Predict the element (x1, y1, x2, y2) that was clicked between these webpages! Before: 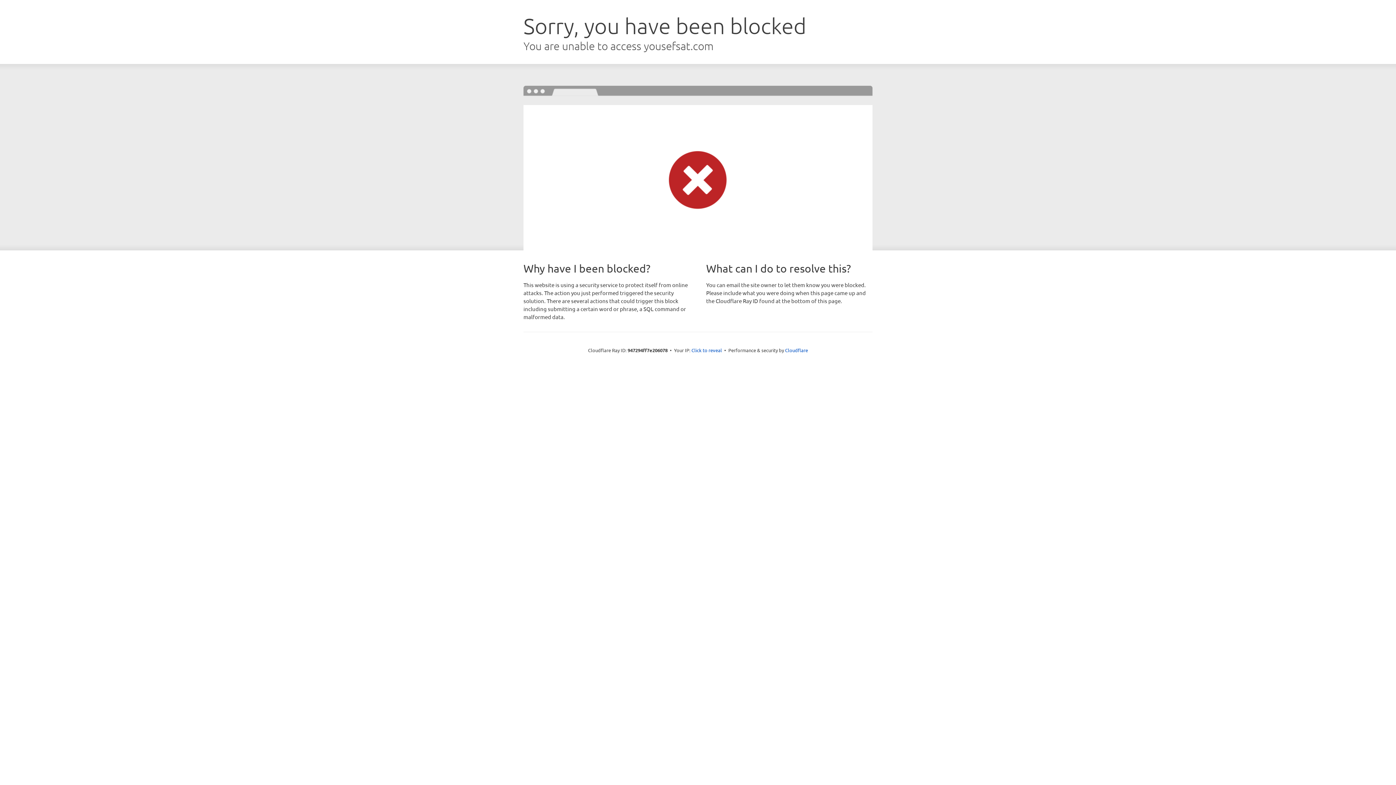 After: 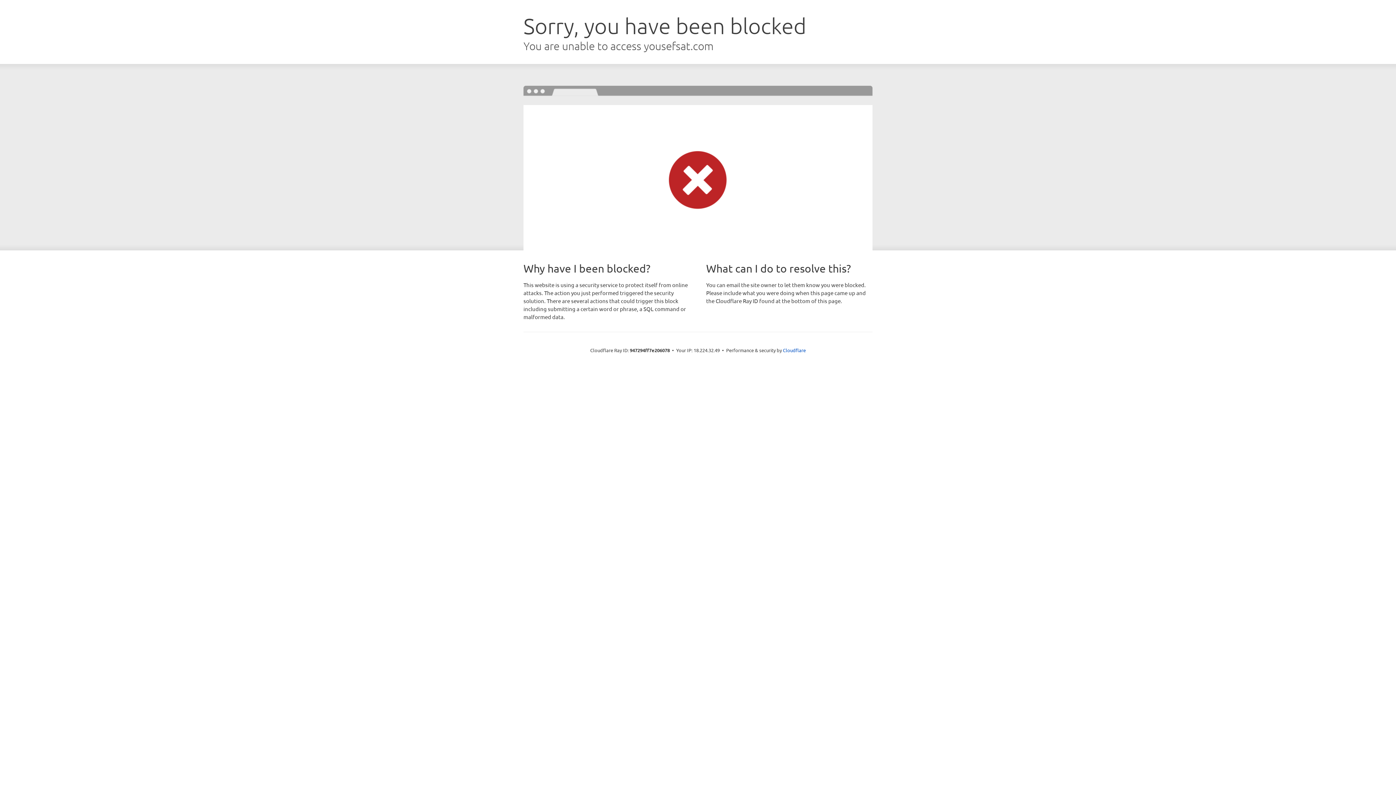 Action: bbox: (691, 346, 722, 353) label: Click to reveal